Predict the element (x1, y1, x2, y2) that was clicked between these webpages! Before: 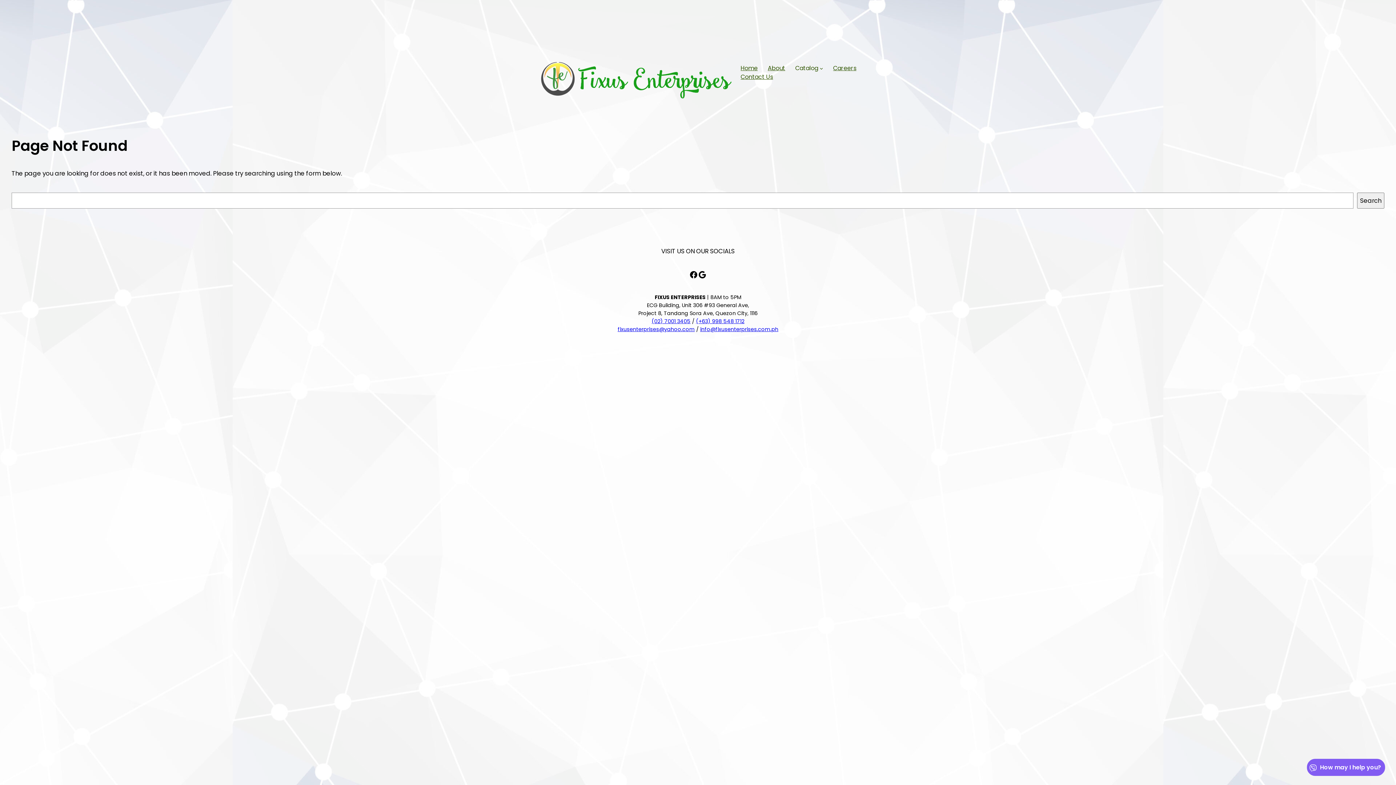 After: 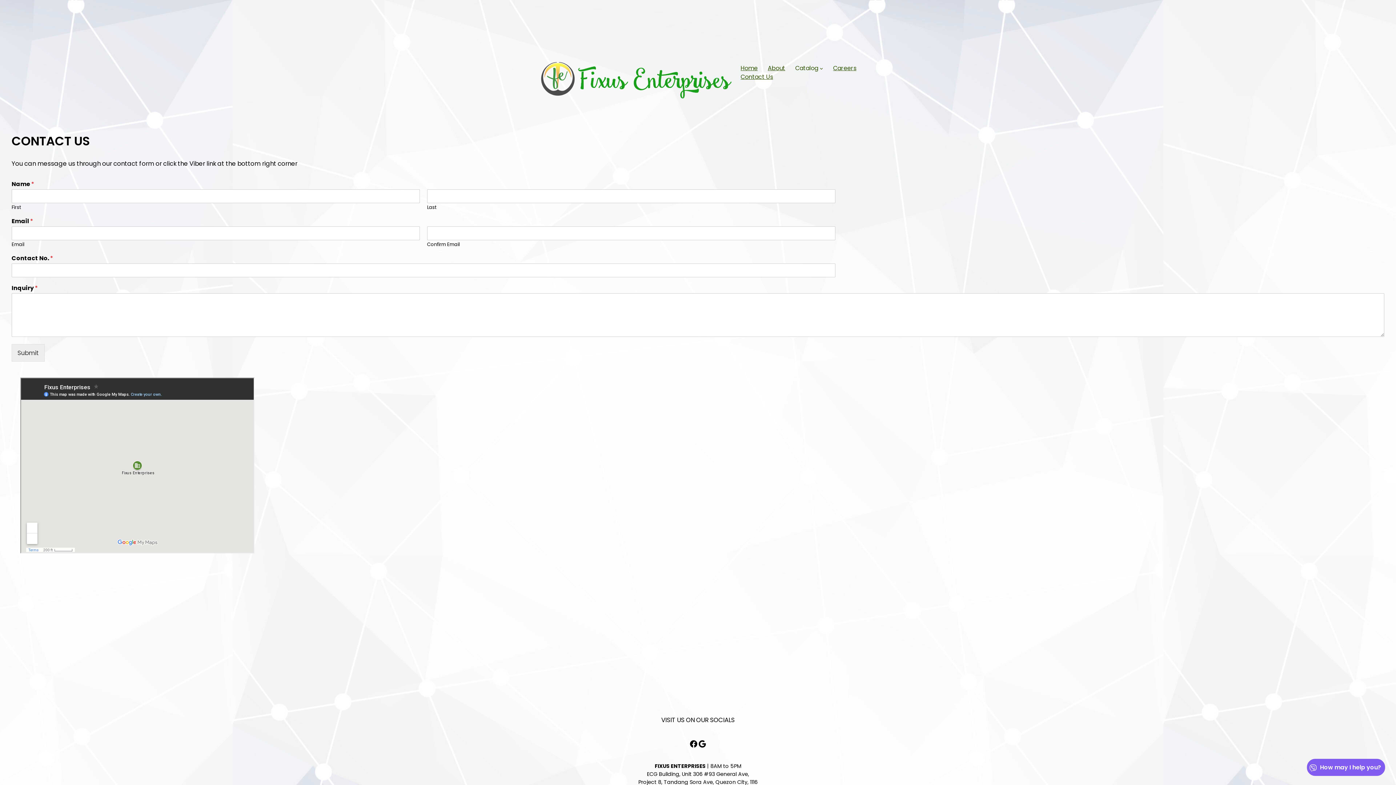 Action: label: Contact Us bbox: (740, 72, 773, 81)